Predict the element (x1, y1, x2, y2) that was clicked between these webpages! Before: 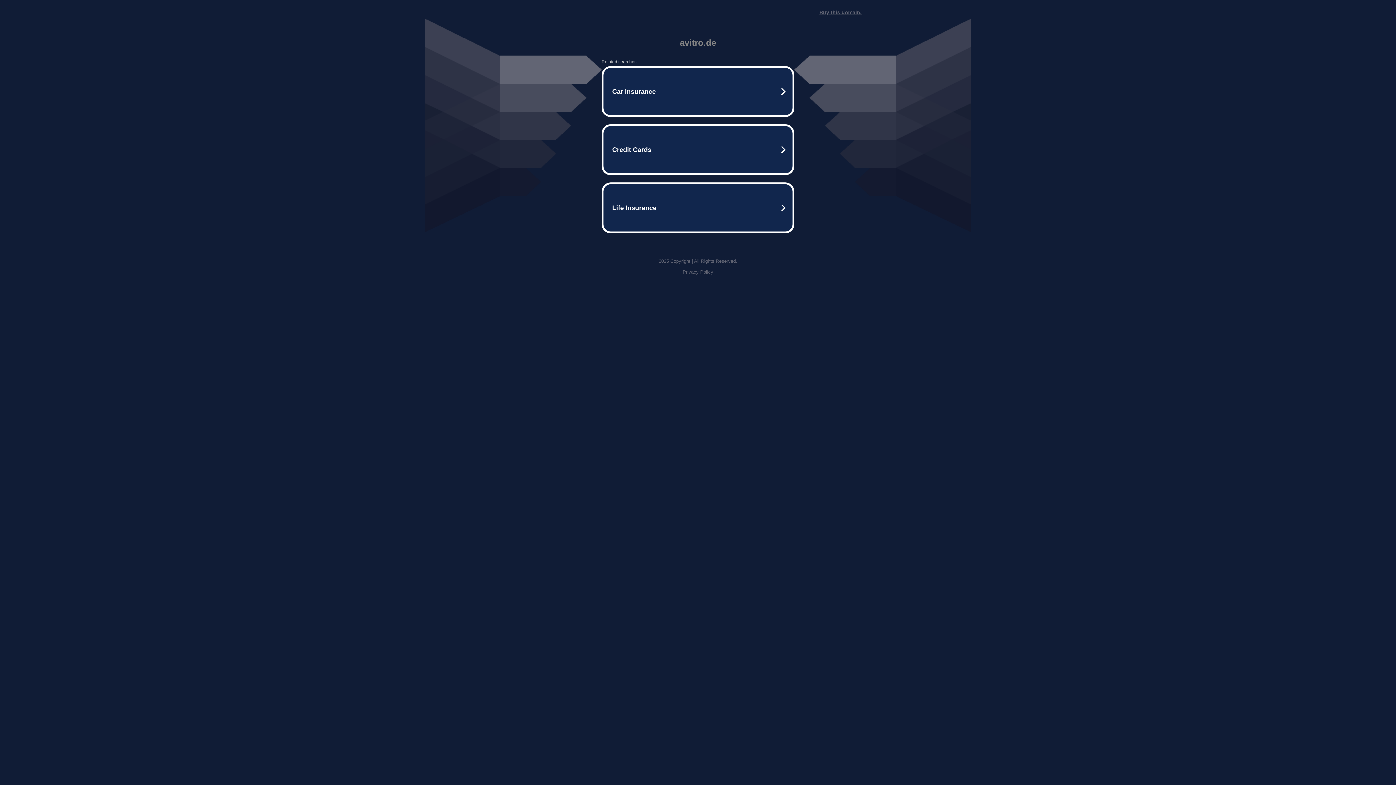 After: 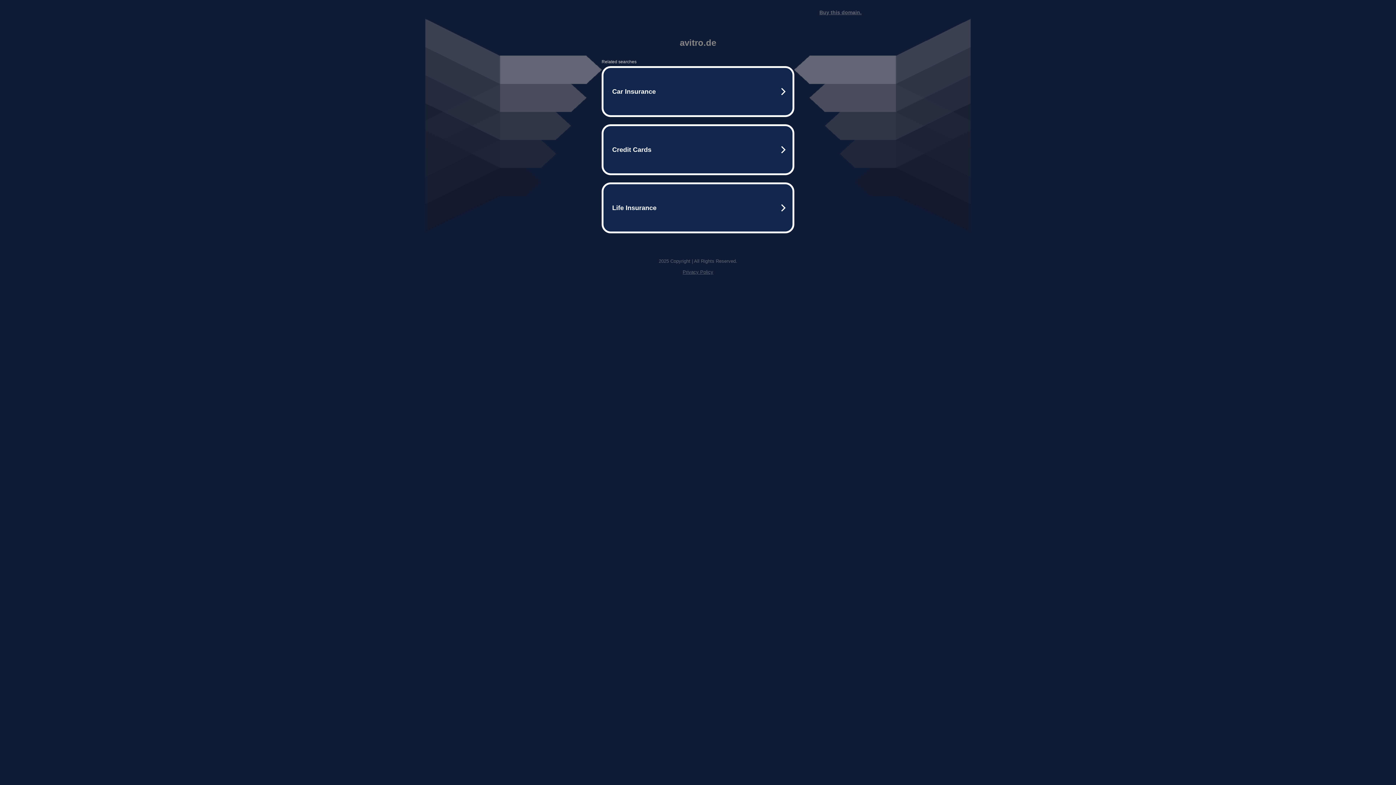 Action: bbox: (819, 9, 861, 15) label: Buy this domain.